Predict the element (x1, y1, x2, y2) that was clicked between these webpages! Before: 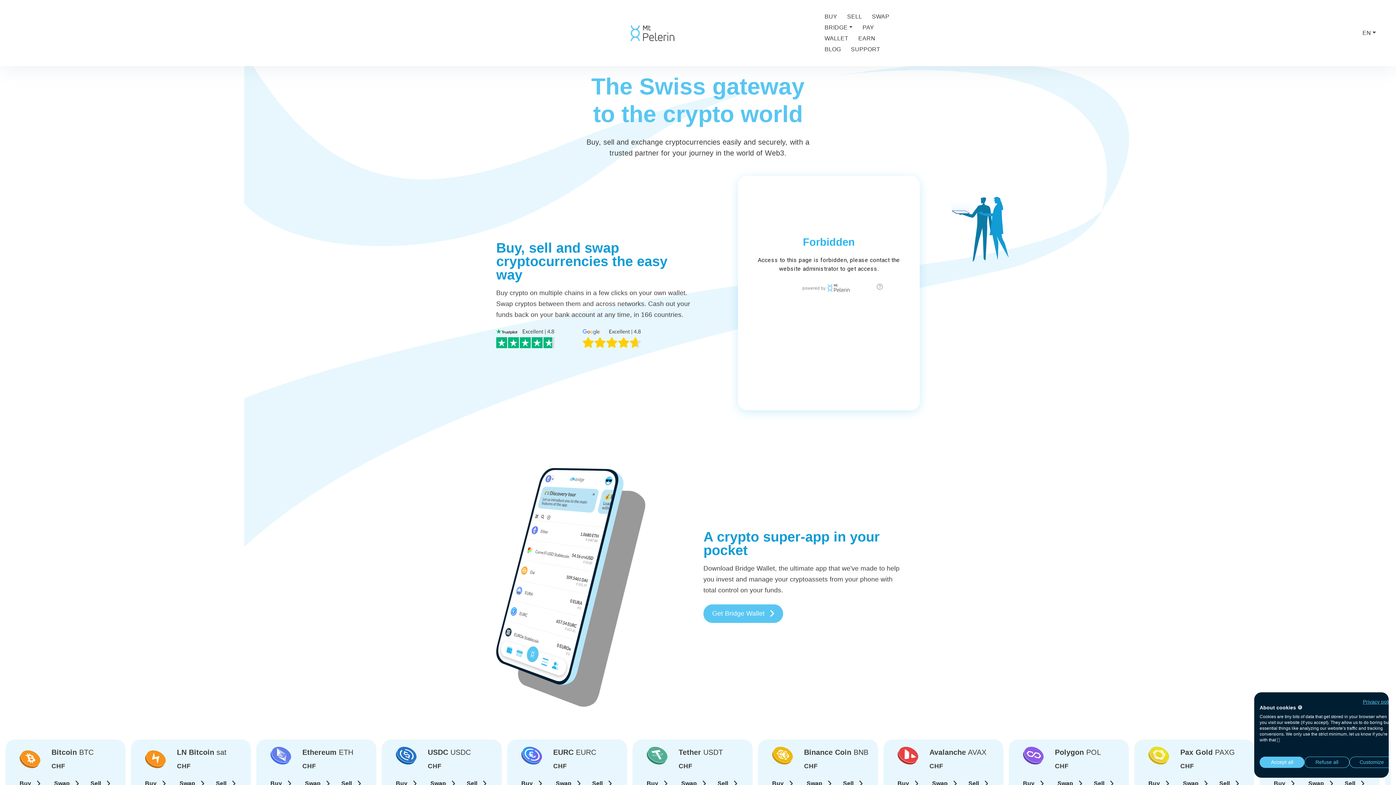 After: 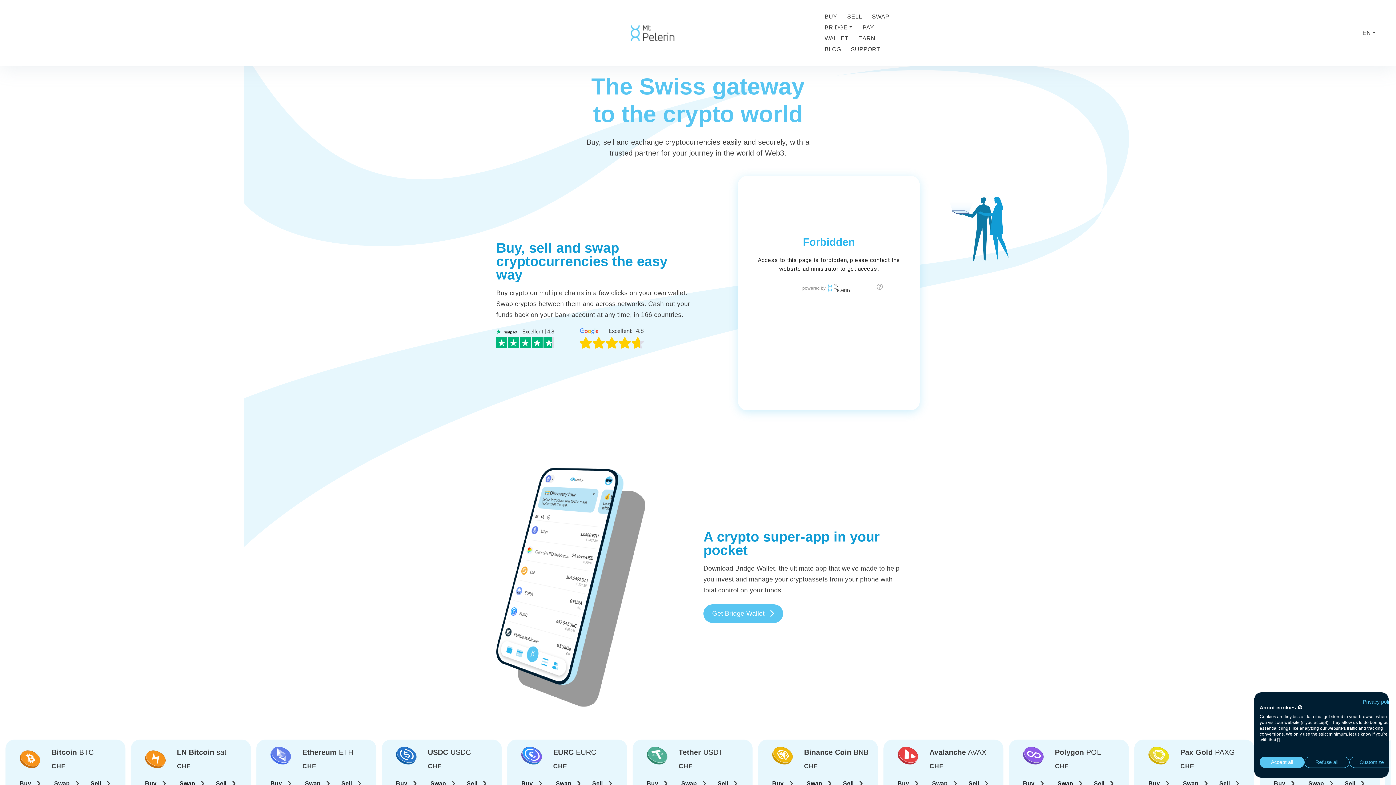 Action: bbox: (582, 334, 640, 341)